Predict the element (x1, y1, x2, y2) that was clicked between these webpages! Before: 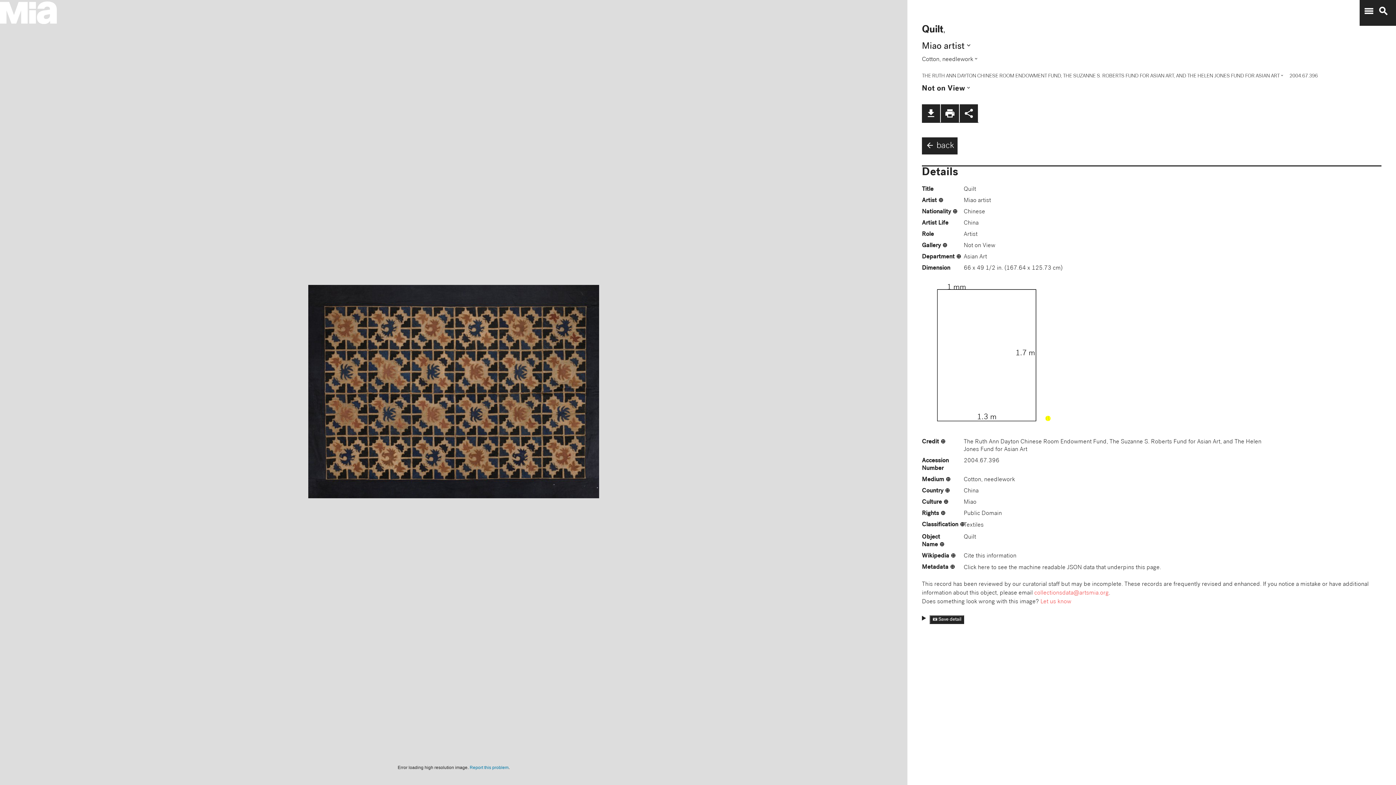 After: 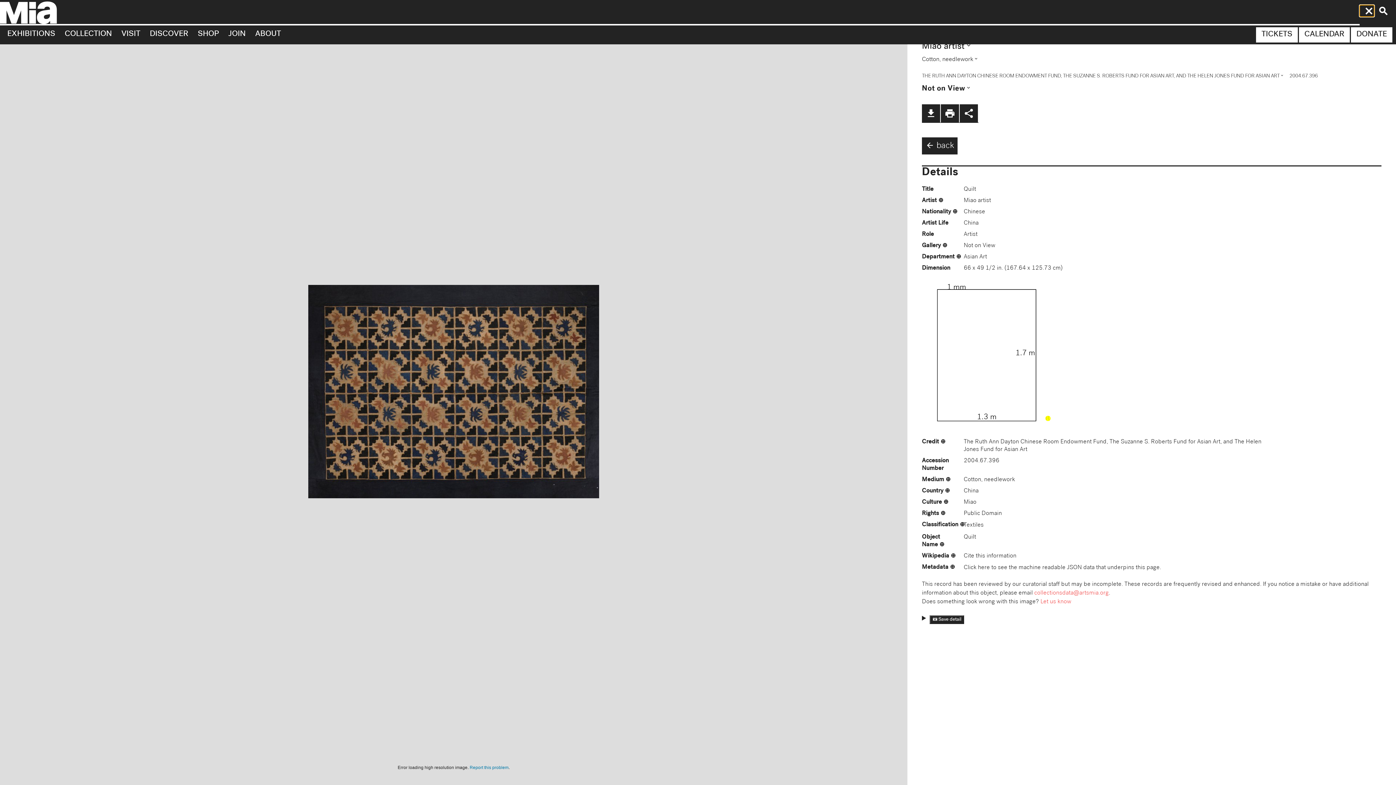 Action: label: menu bbox: (1360, 5, 1374, 16)